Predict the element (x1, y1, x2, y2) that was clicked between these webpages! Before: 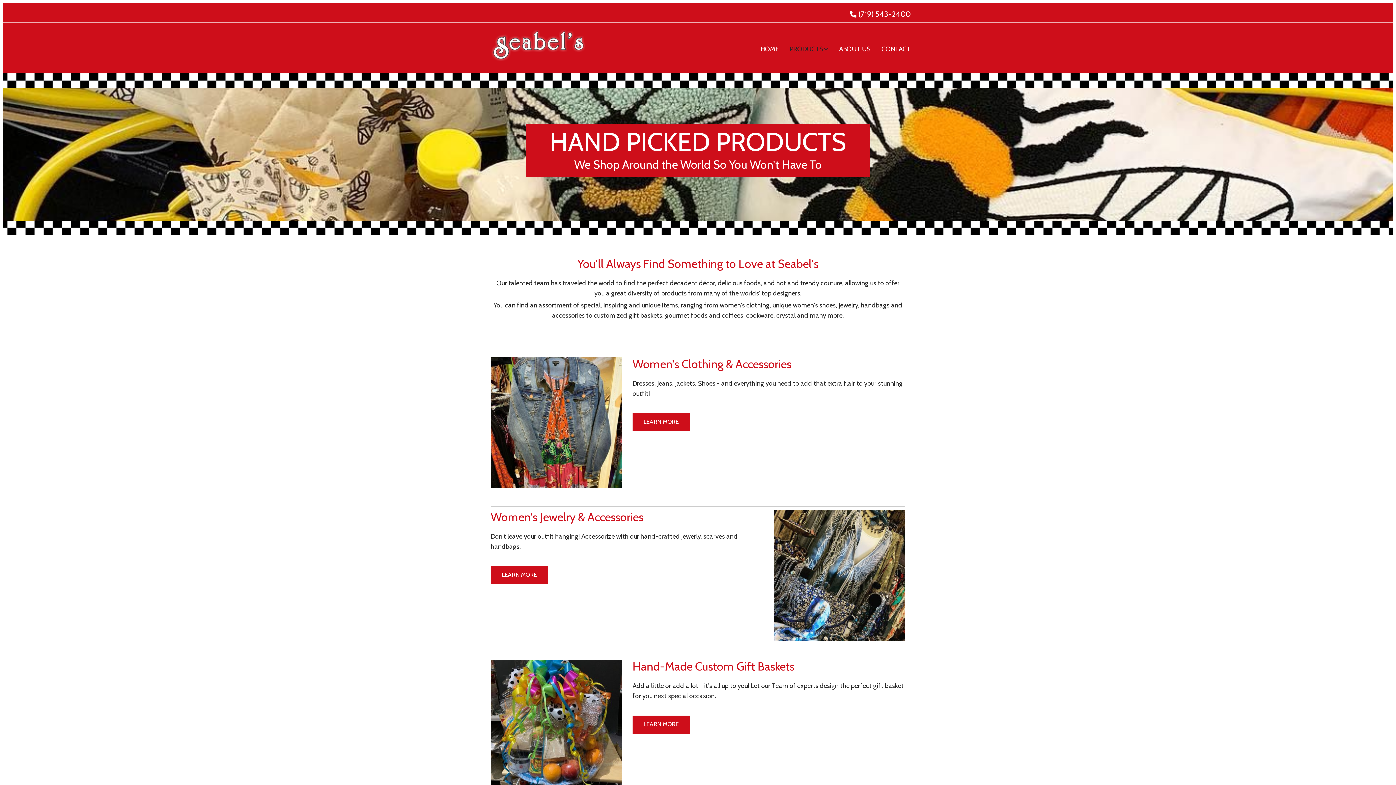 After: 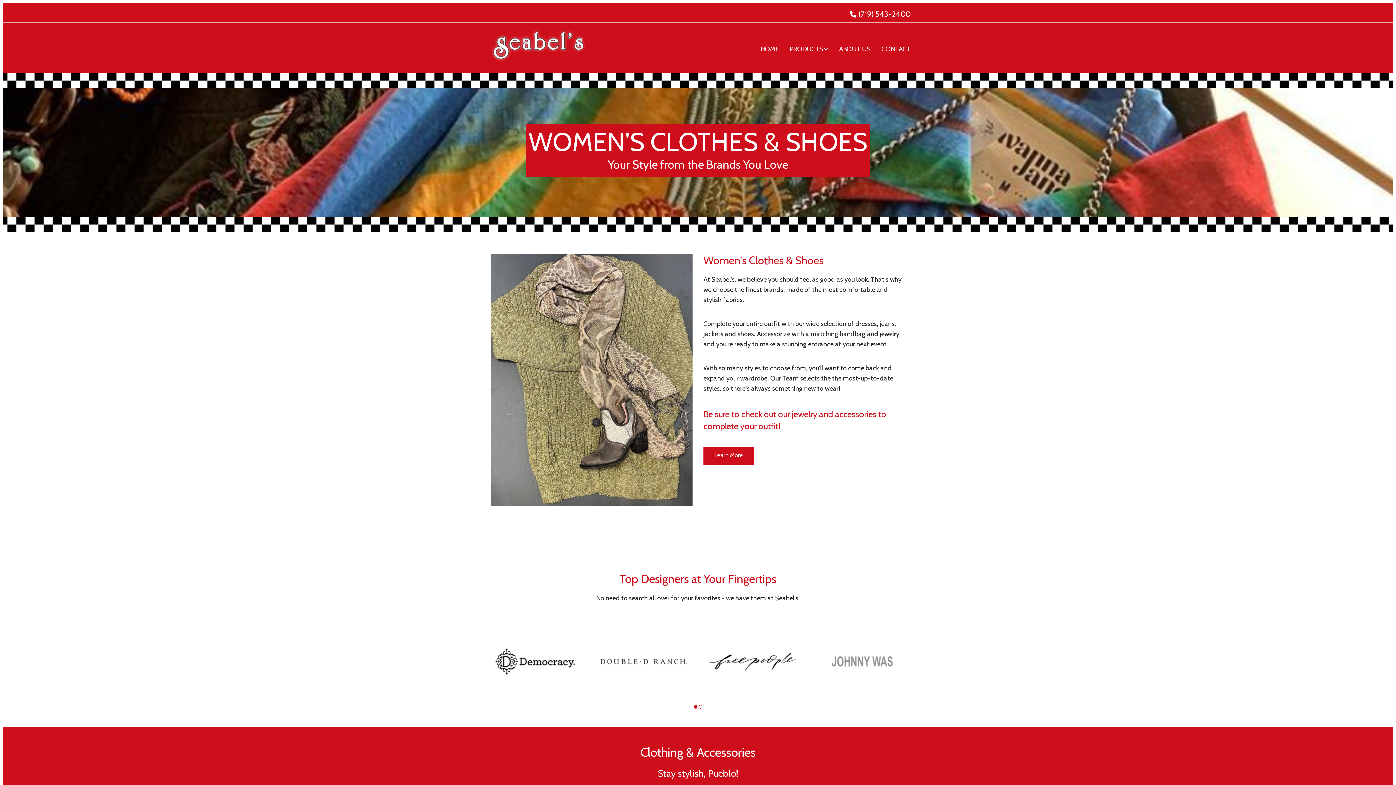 Action: bbox: (632, 413, 689, 431) label: LEARN MORE